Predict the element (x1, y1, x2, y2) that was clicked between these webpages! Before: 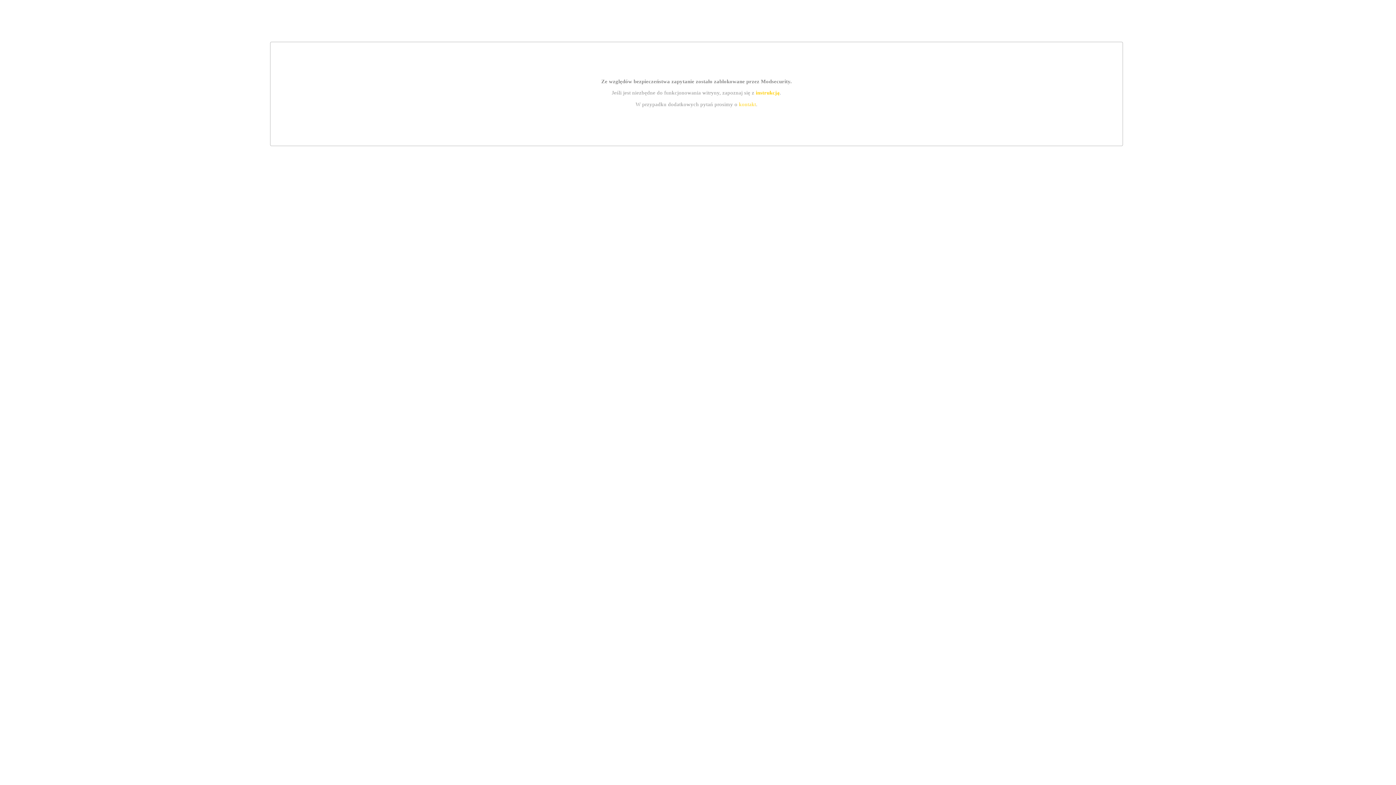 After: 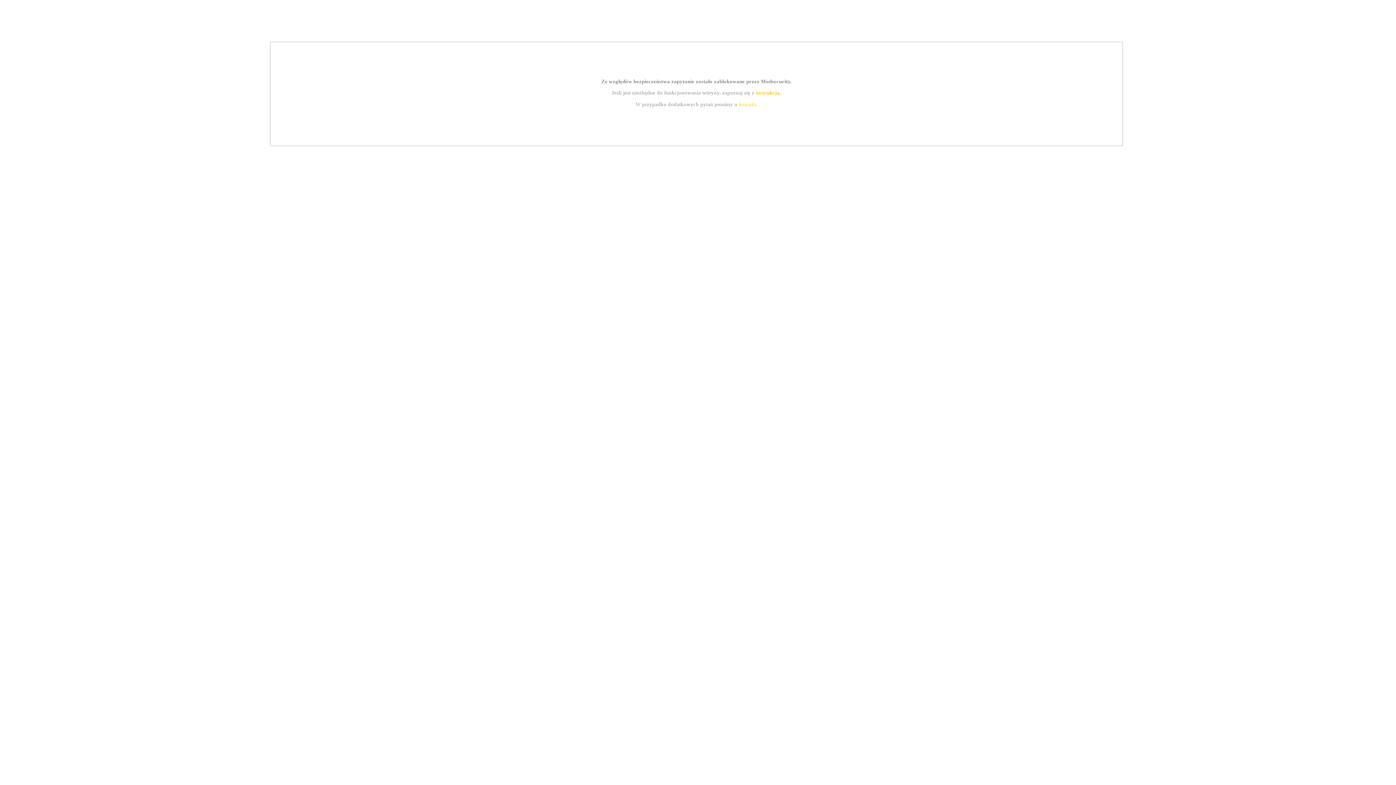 Action: bbox: (755, 89, 779, 95) label: instrukcją